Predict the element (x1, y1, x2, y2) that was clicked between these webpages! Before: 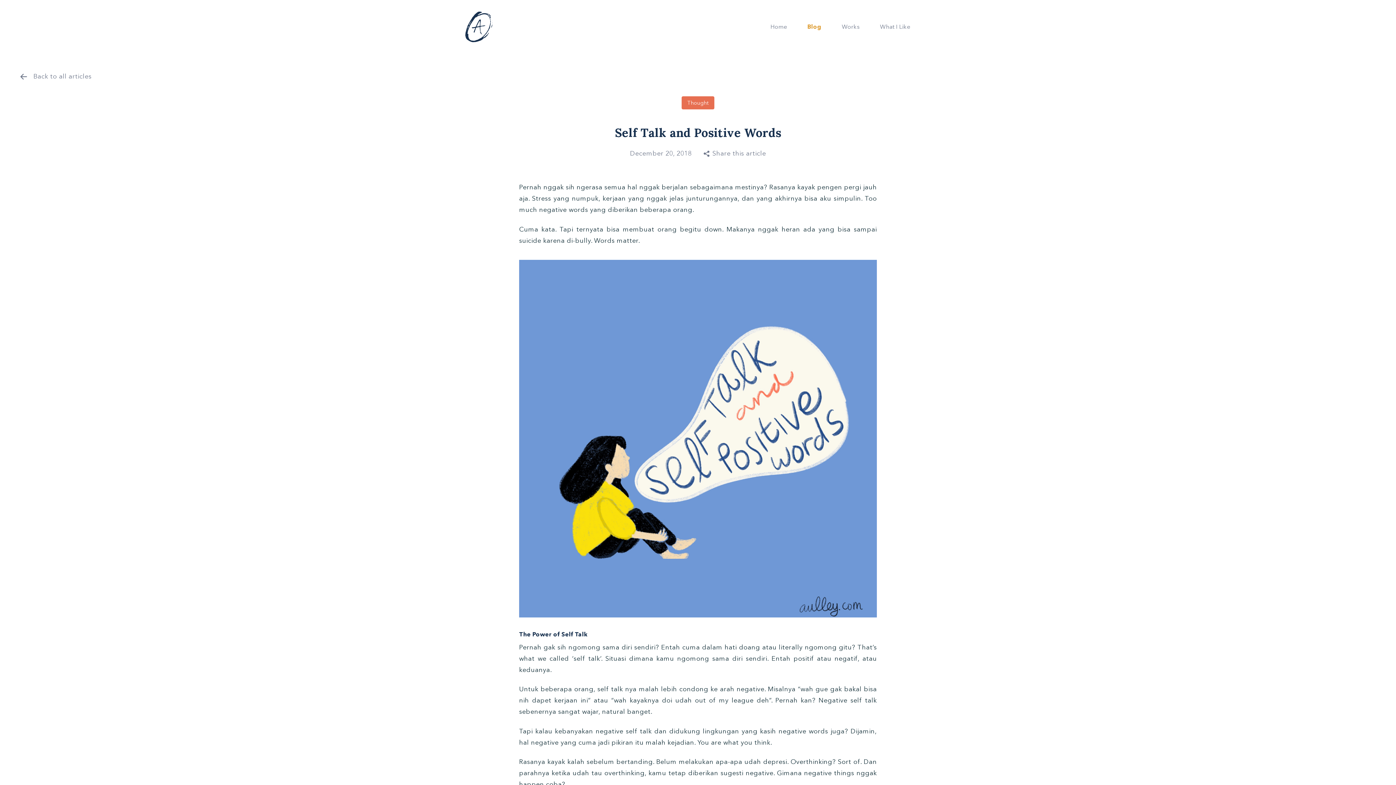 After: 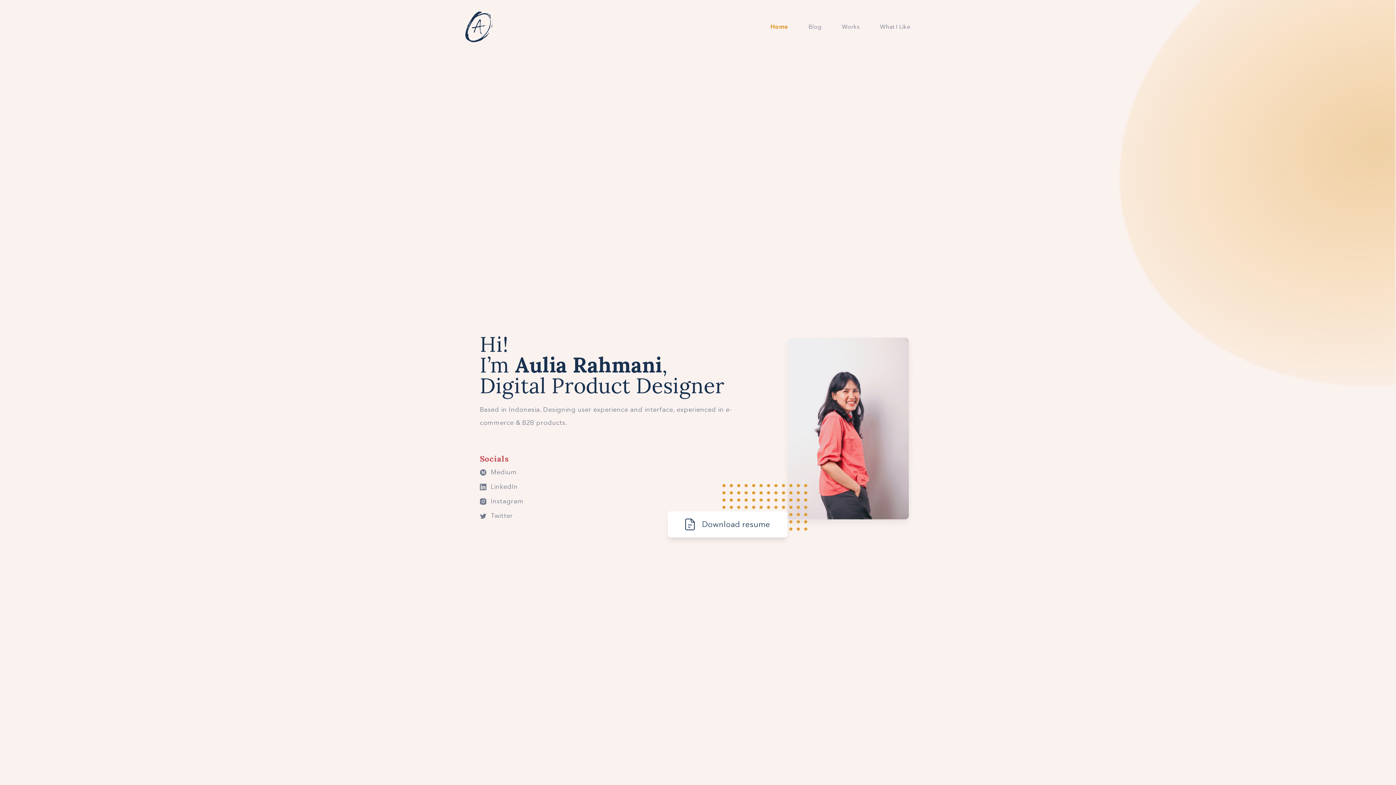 Action: label: Home bbox: (770, 24, 787, 30)